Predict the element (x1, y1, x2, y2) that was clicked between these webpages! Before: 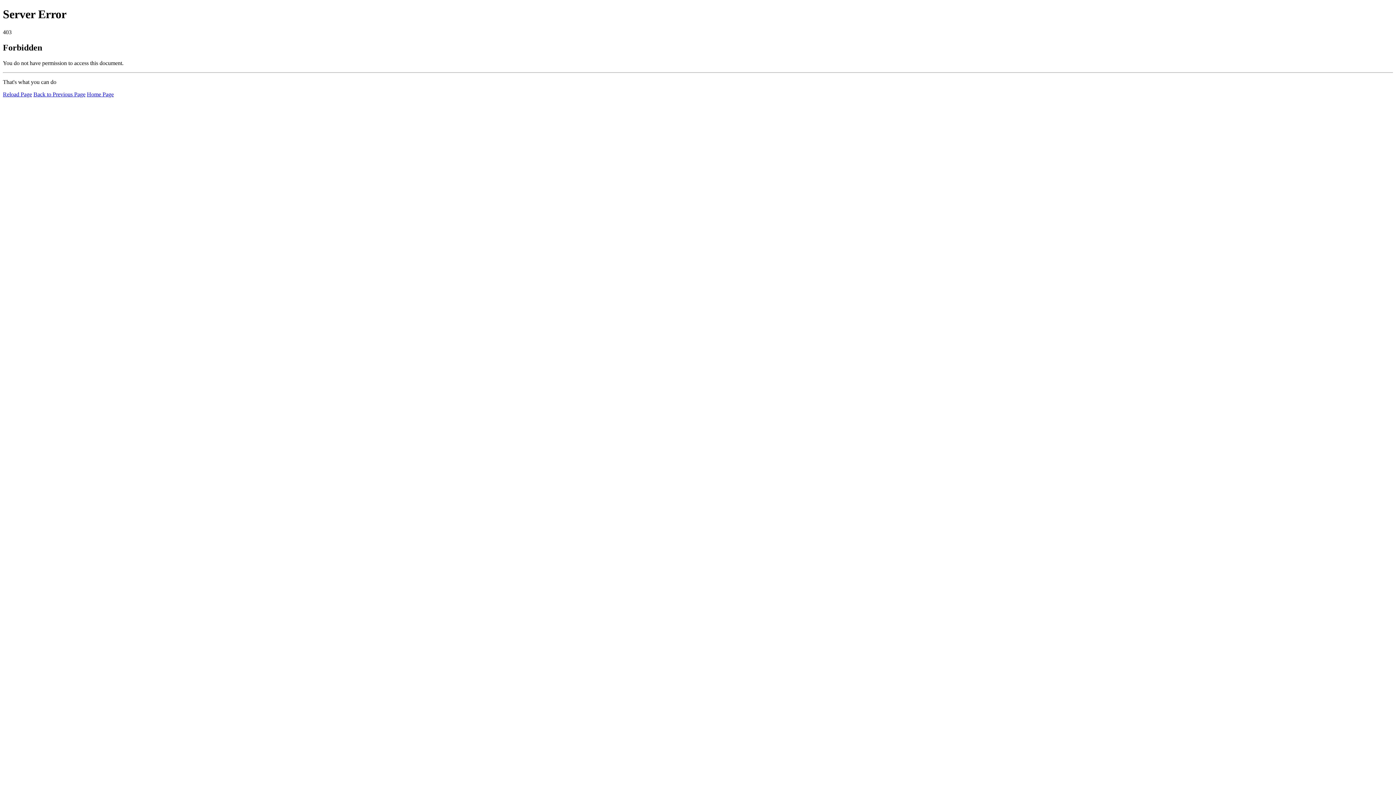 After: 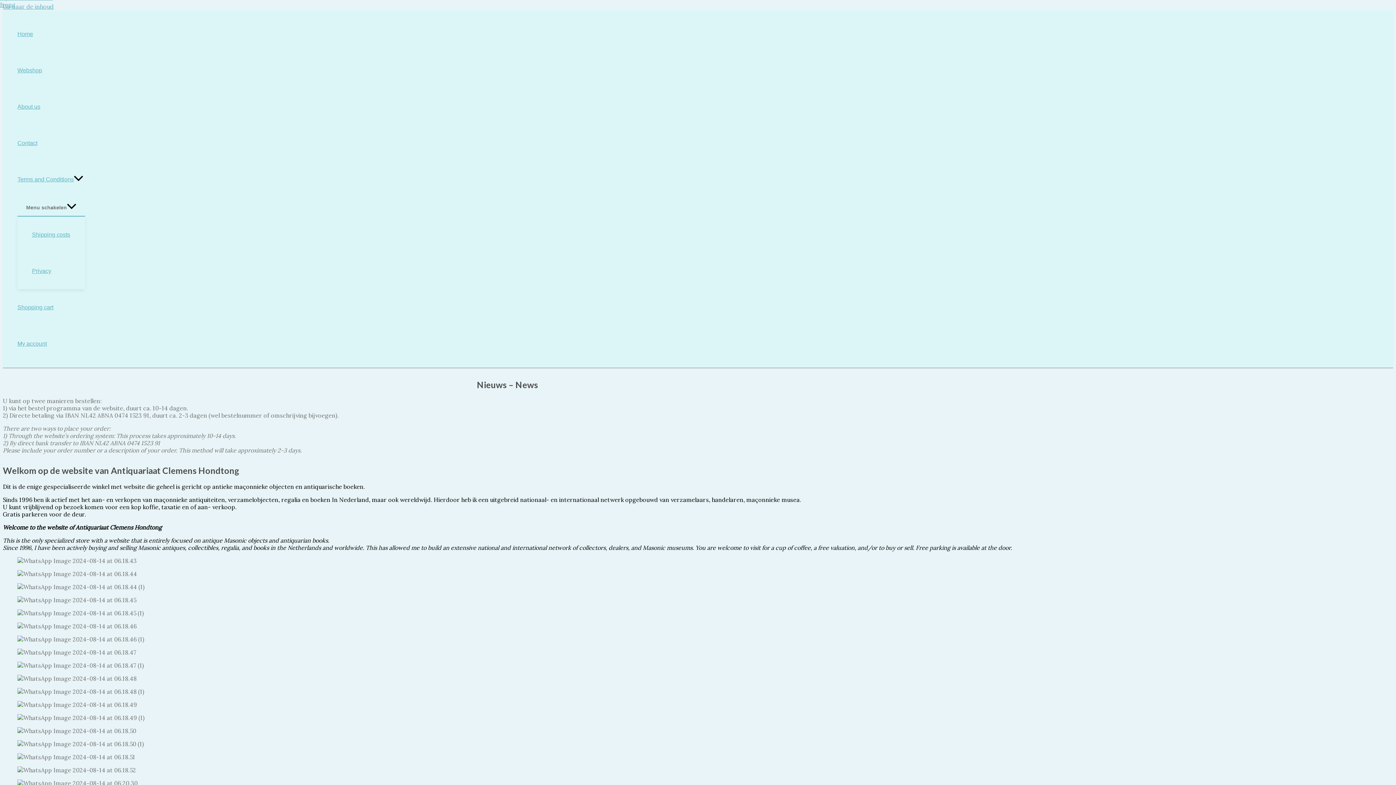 Action: bbox: (86, 91, 113, 97) label: Home Page